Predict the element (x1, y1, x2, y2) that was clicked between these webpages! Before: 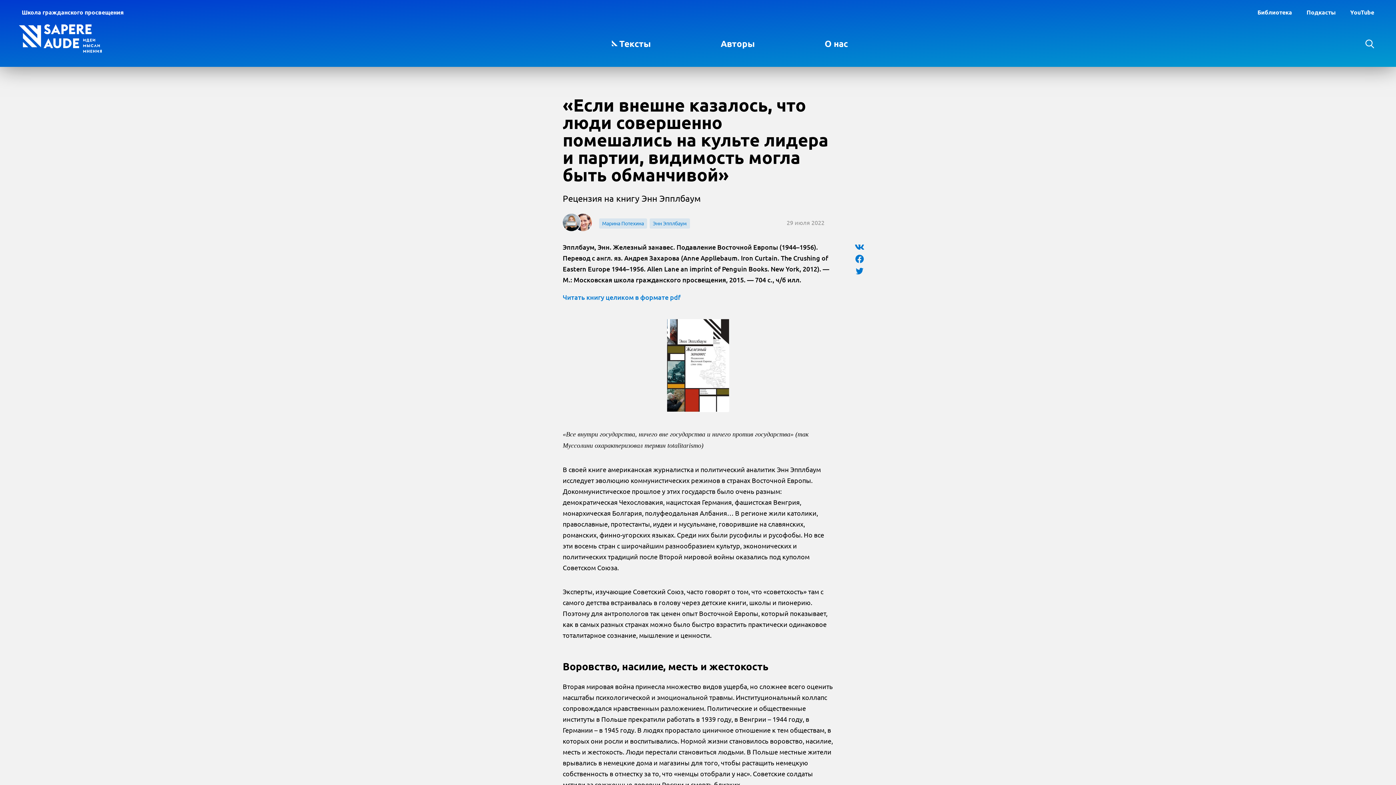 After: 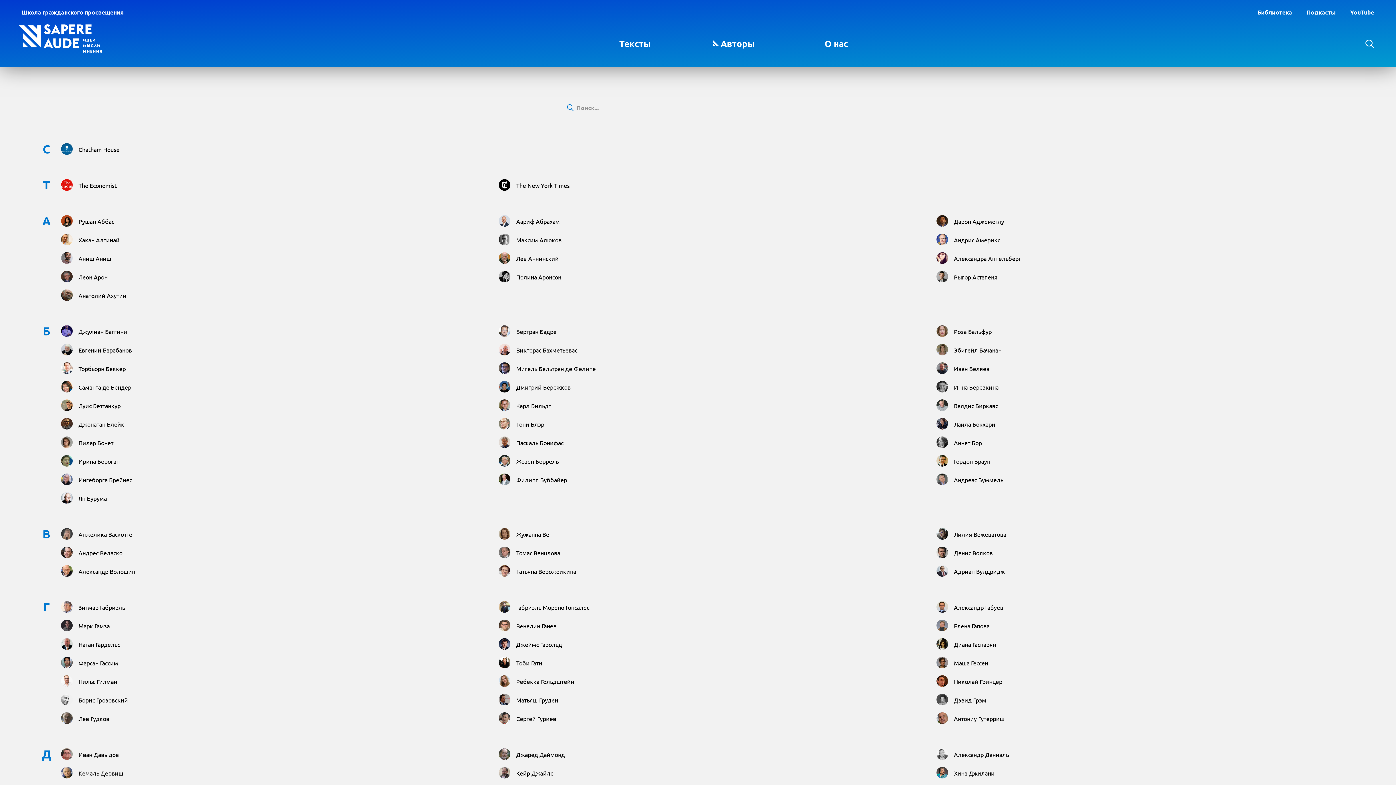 Action: label: Авторы bbox: (720, 37, 755, 49)